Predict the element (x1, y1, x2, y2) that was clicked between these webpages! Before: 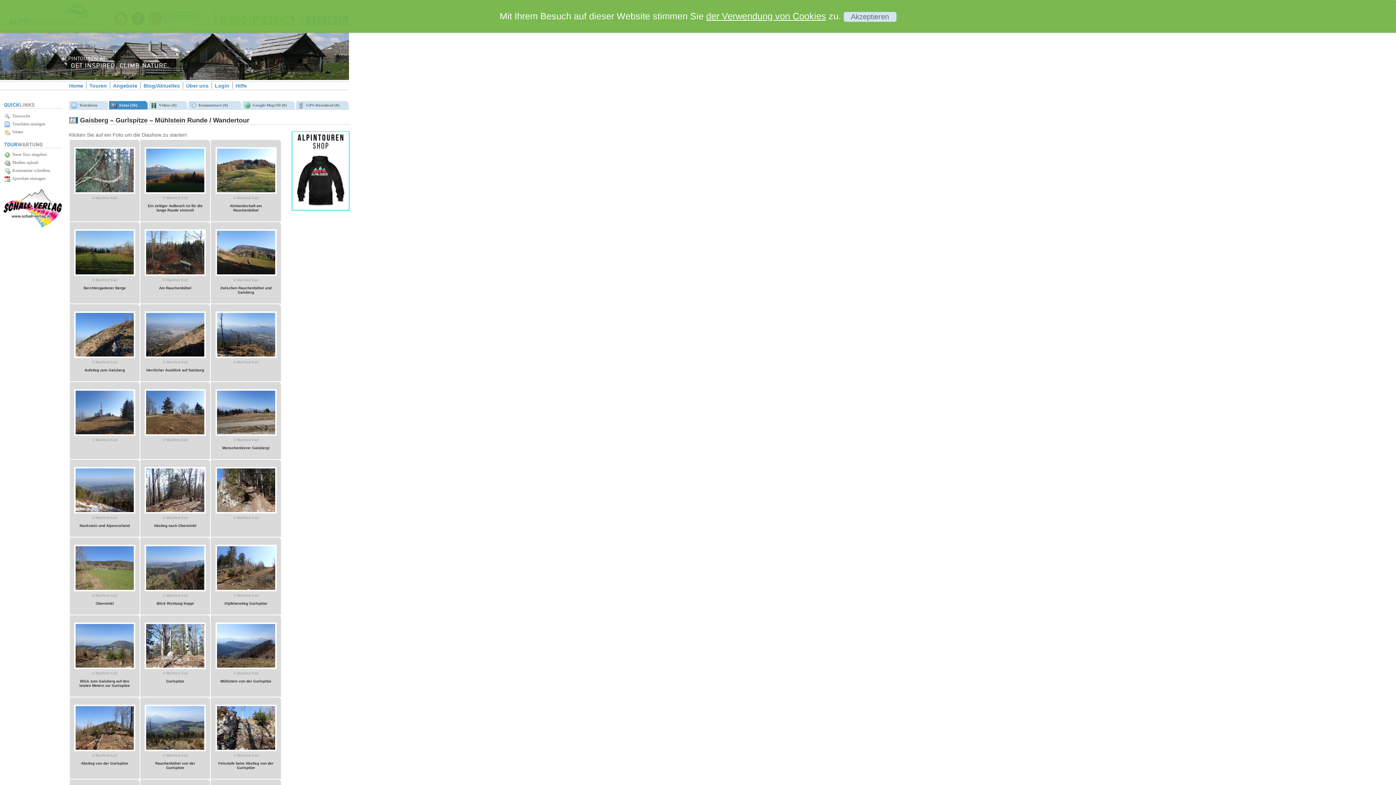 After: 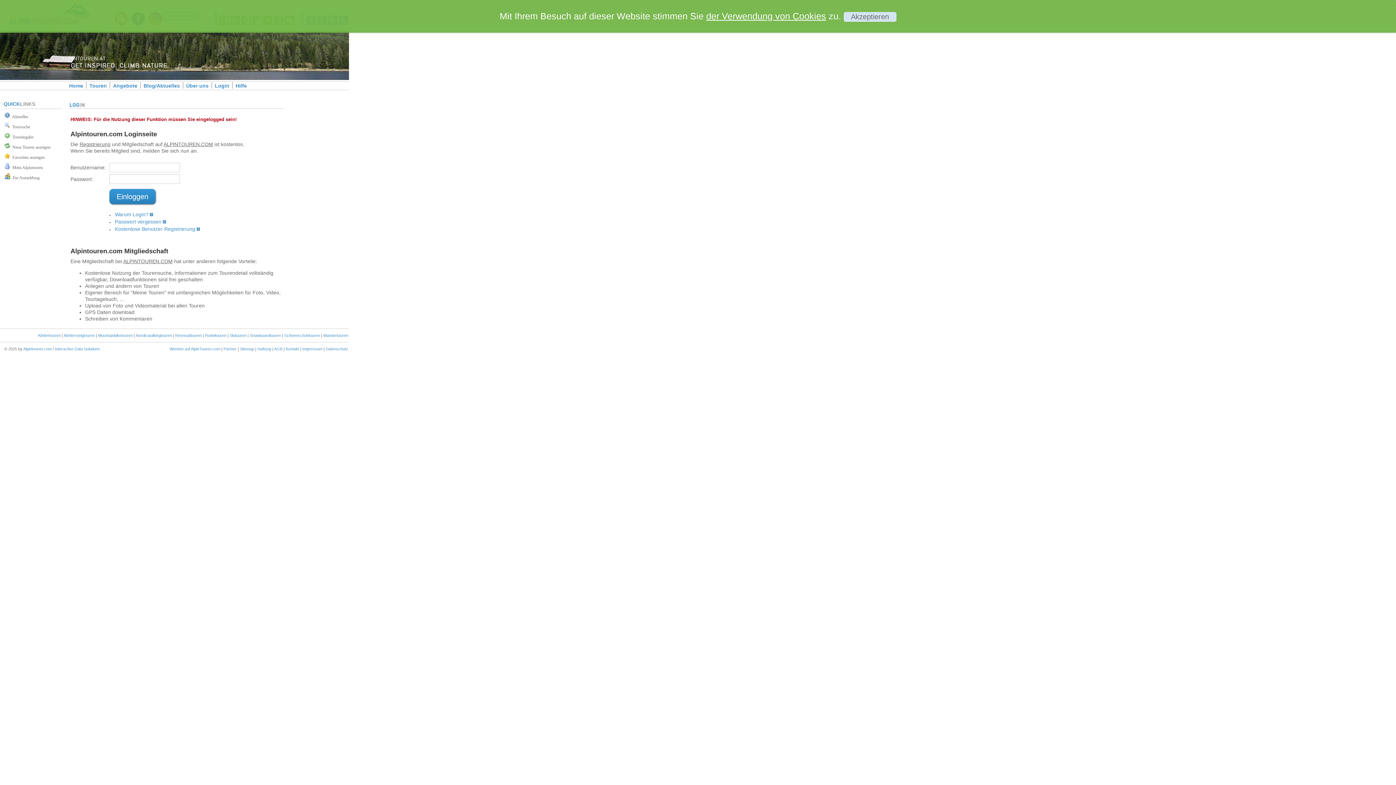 Action: bbox: (3, 159, 61, 167) label:   Medien upload